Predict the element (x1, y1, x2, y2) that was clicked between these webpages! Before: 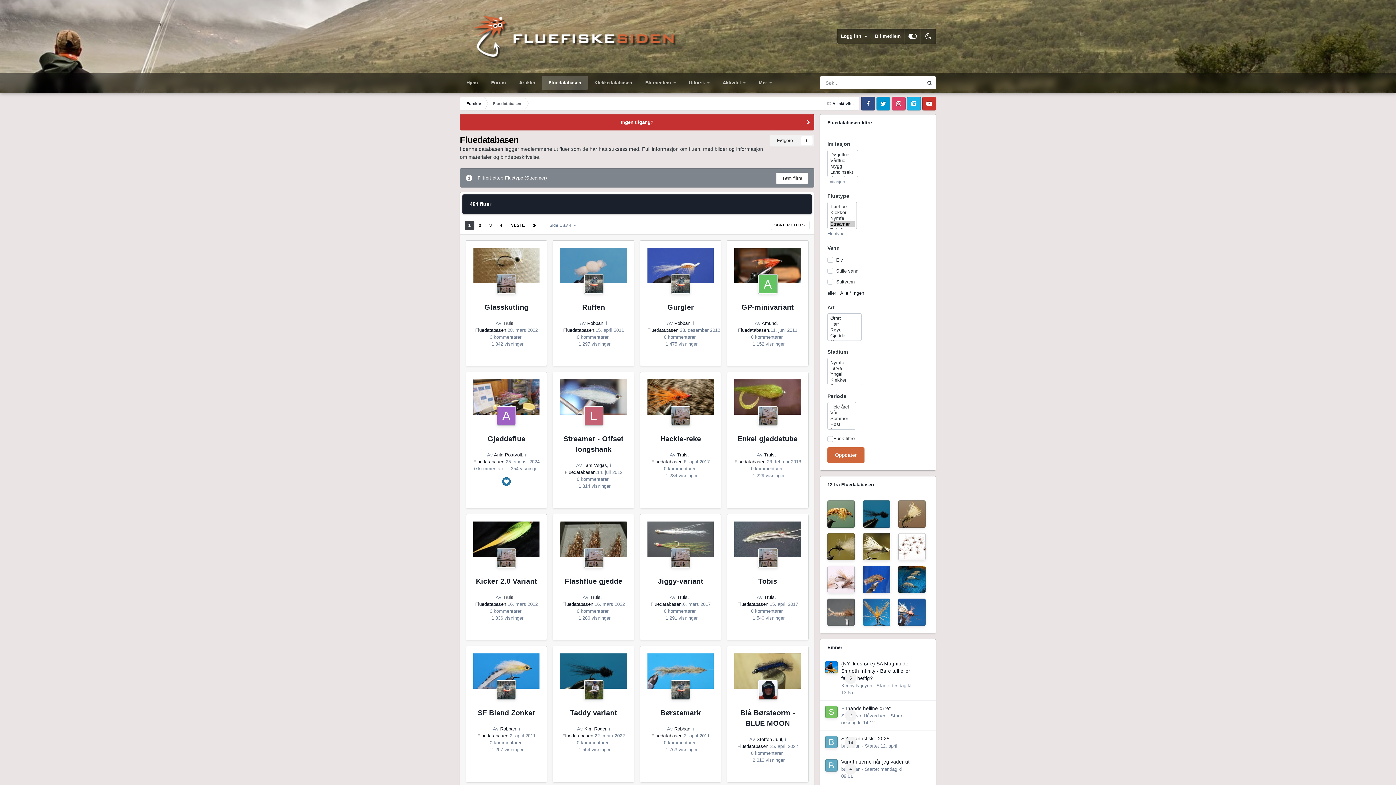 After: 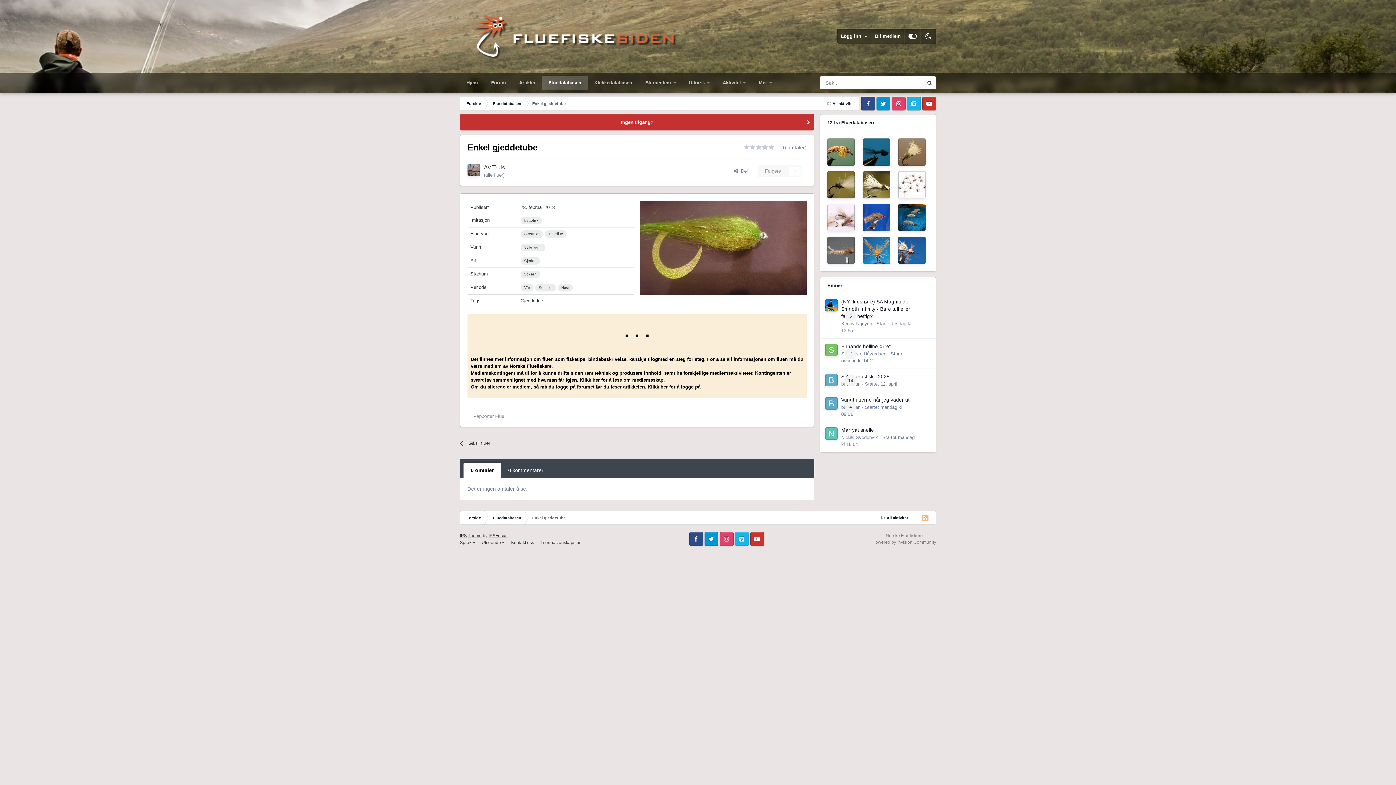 Action: label: Enkel gjeddetube bbox: (737, 435, 797, 443)